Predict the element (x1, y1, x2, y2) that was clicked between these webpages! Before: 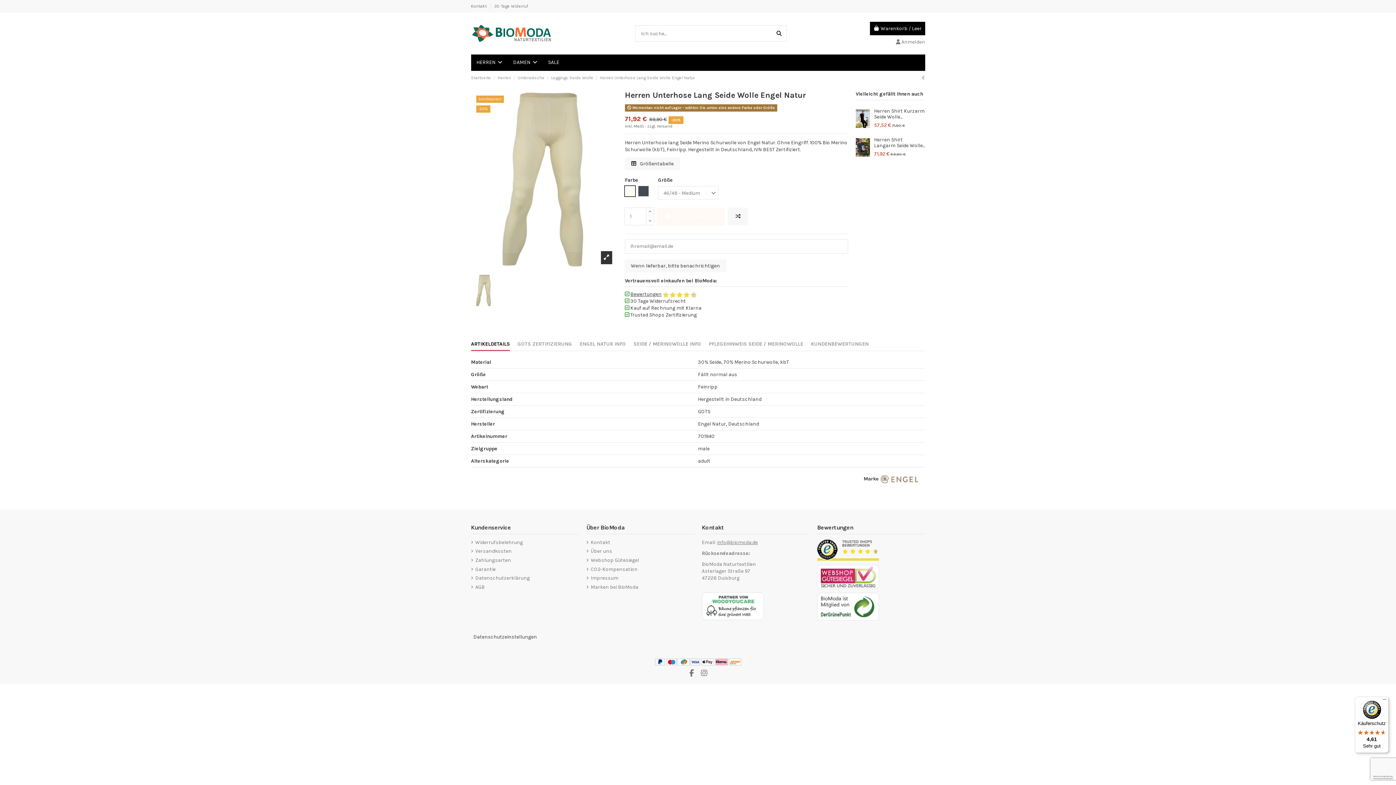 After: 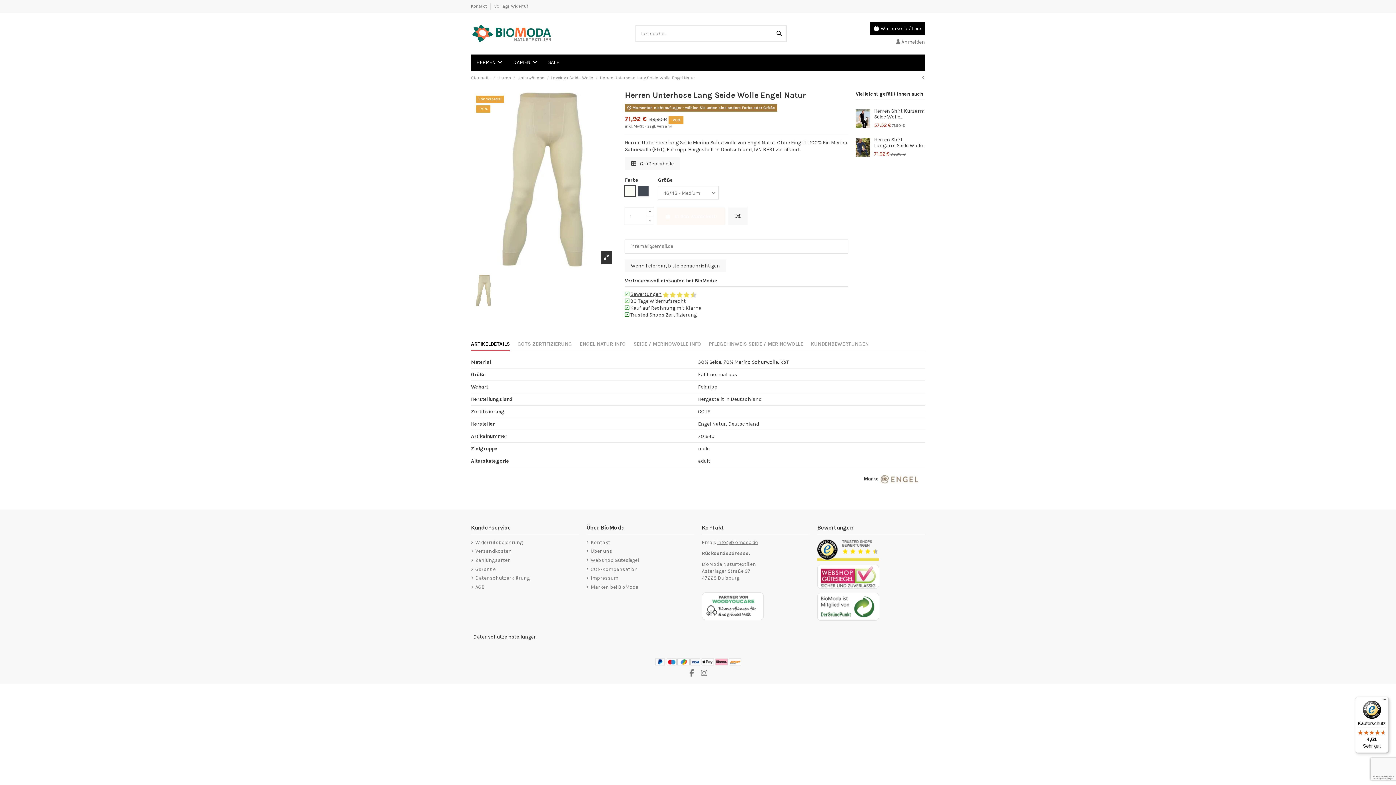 Action: bbox: (471, 340, 510, 351) label: ARTIKELDETAILS